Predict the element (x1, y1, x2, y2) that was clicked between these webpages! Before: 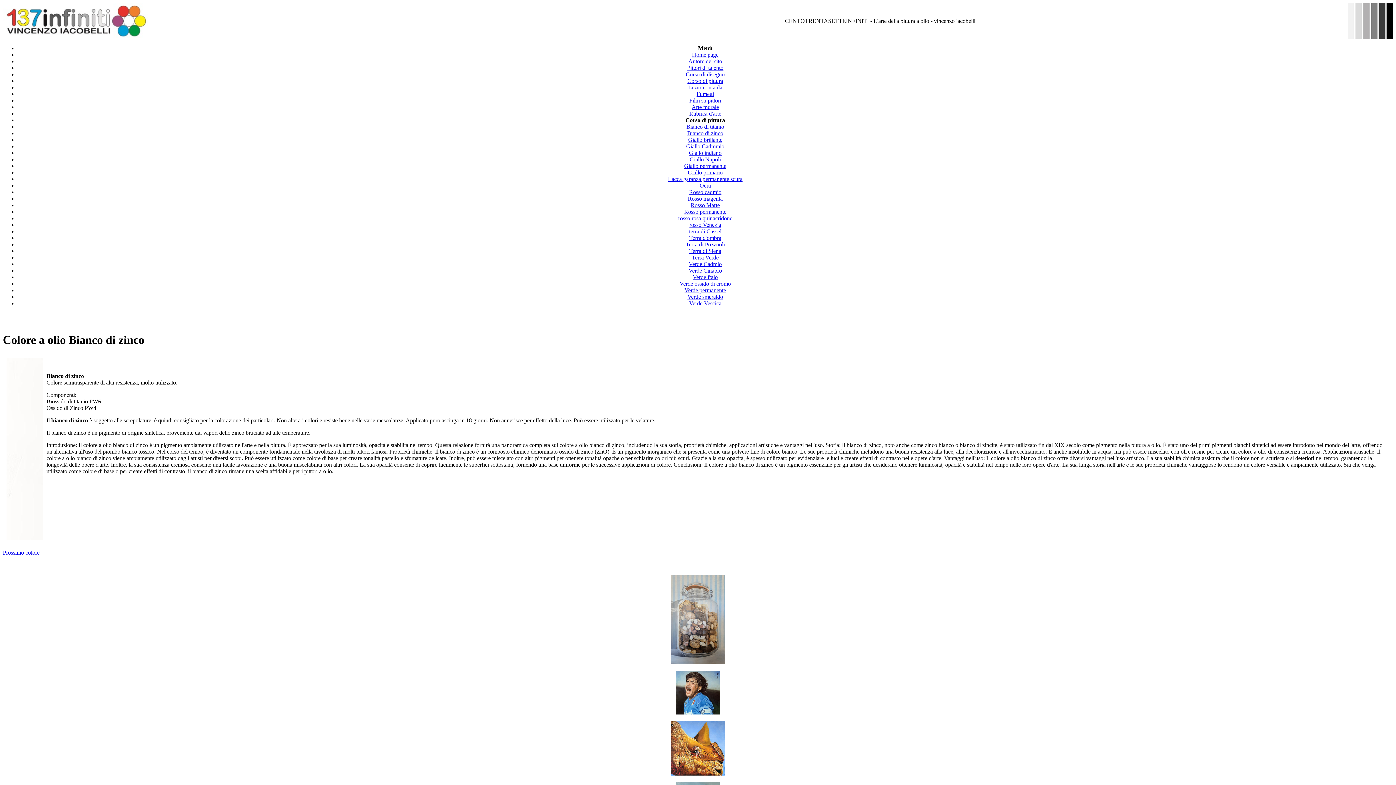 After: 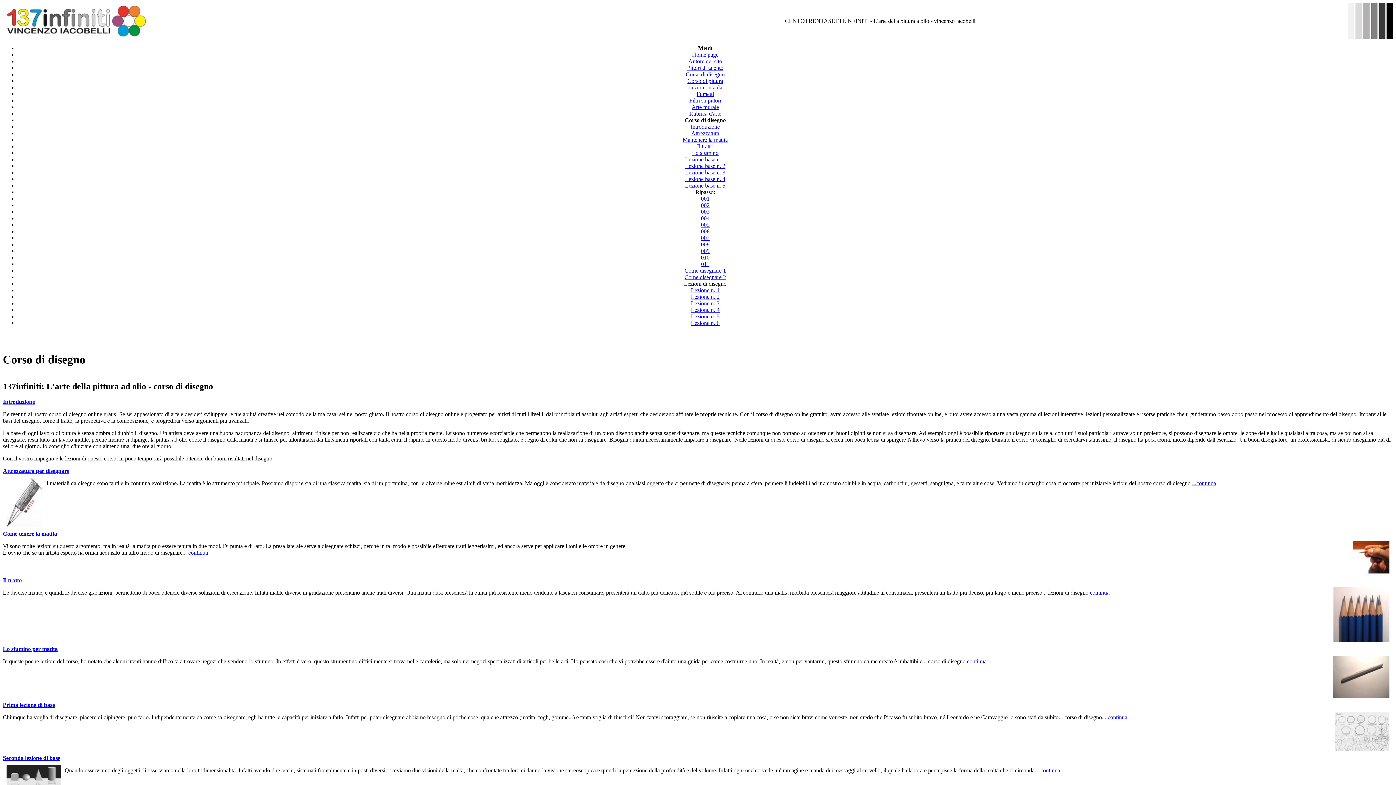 Action: label: Corso di disegno bbox: (686, 71, 724, 77)